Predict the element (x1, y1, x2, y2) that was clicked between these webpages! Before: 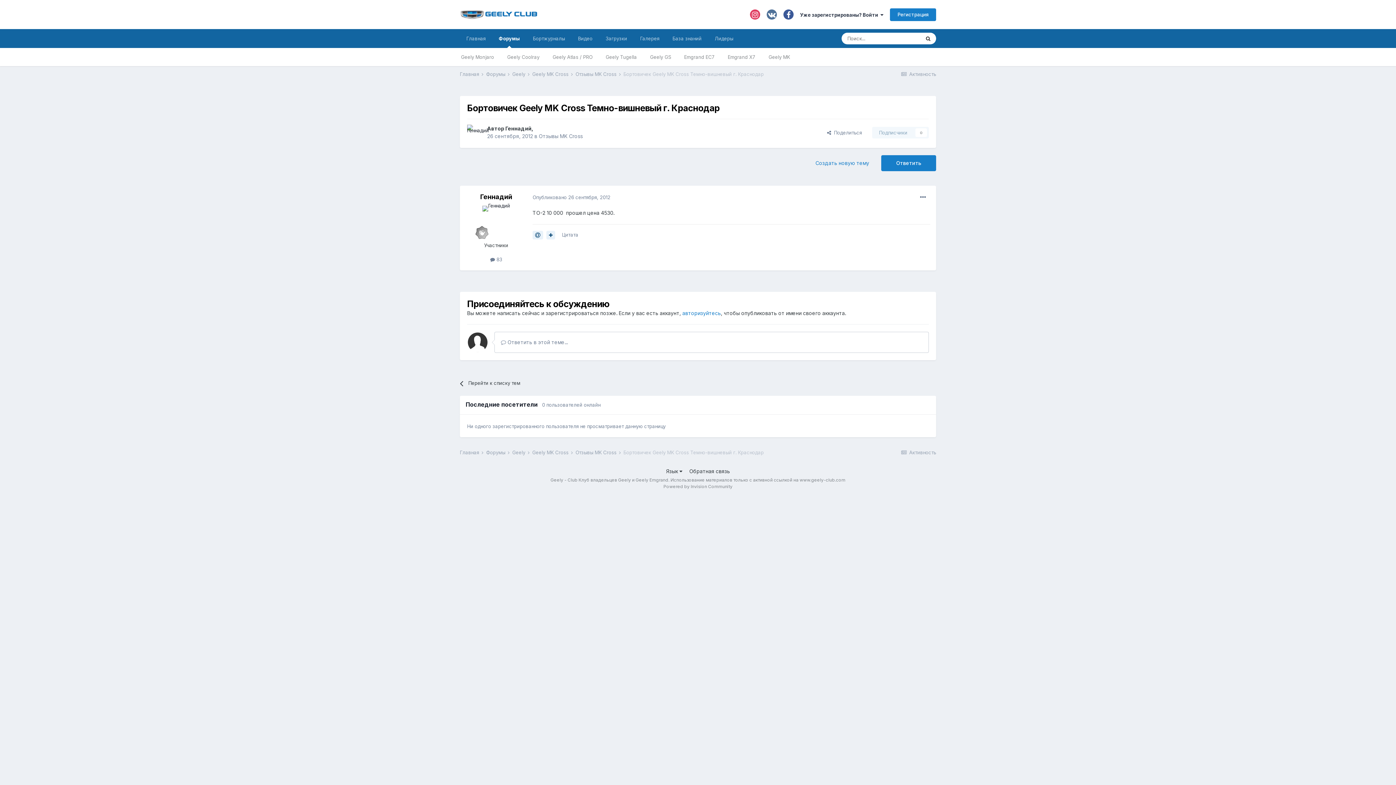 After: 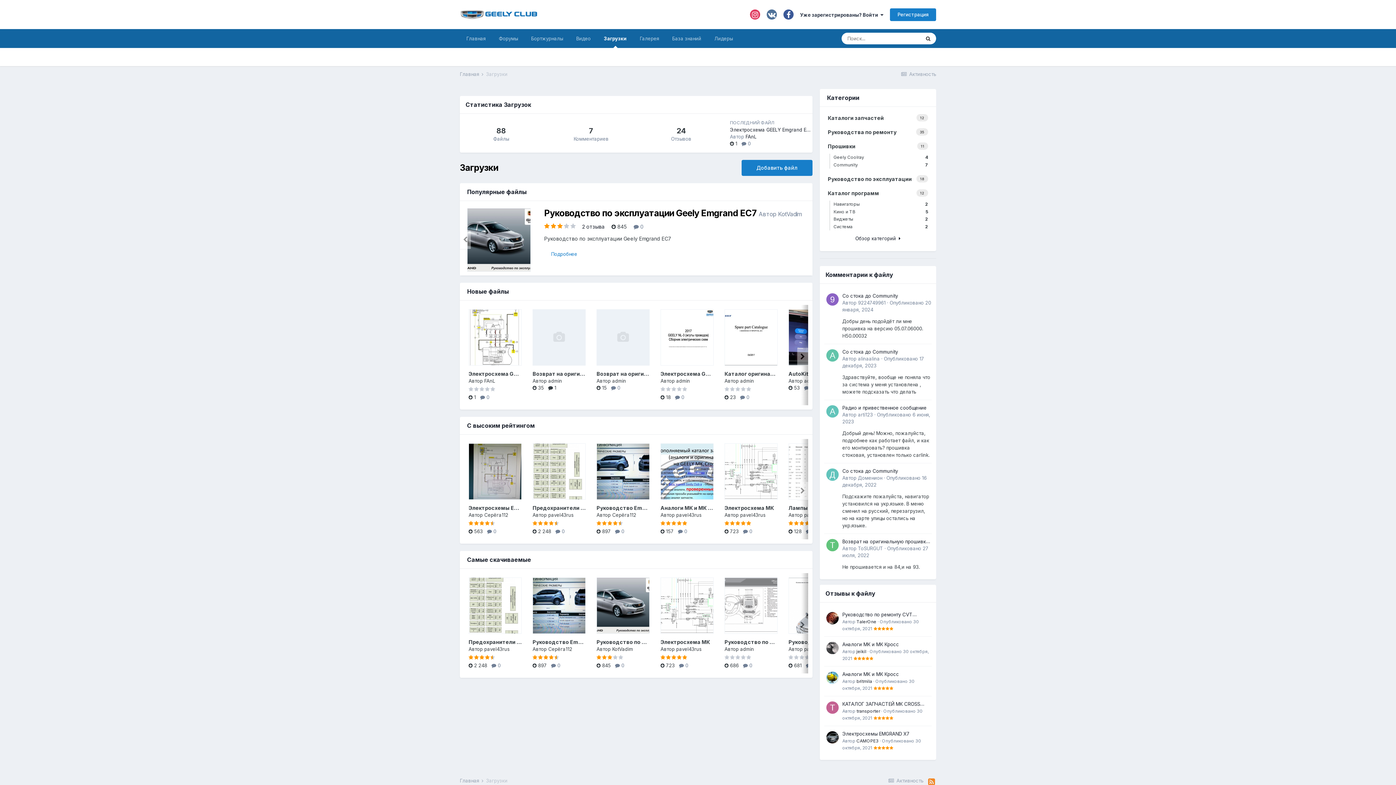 Action: bbox: (599, 29, 633, 48) label: Загрузки